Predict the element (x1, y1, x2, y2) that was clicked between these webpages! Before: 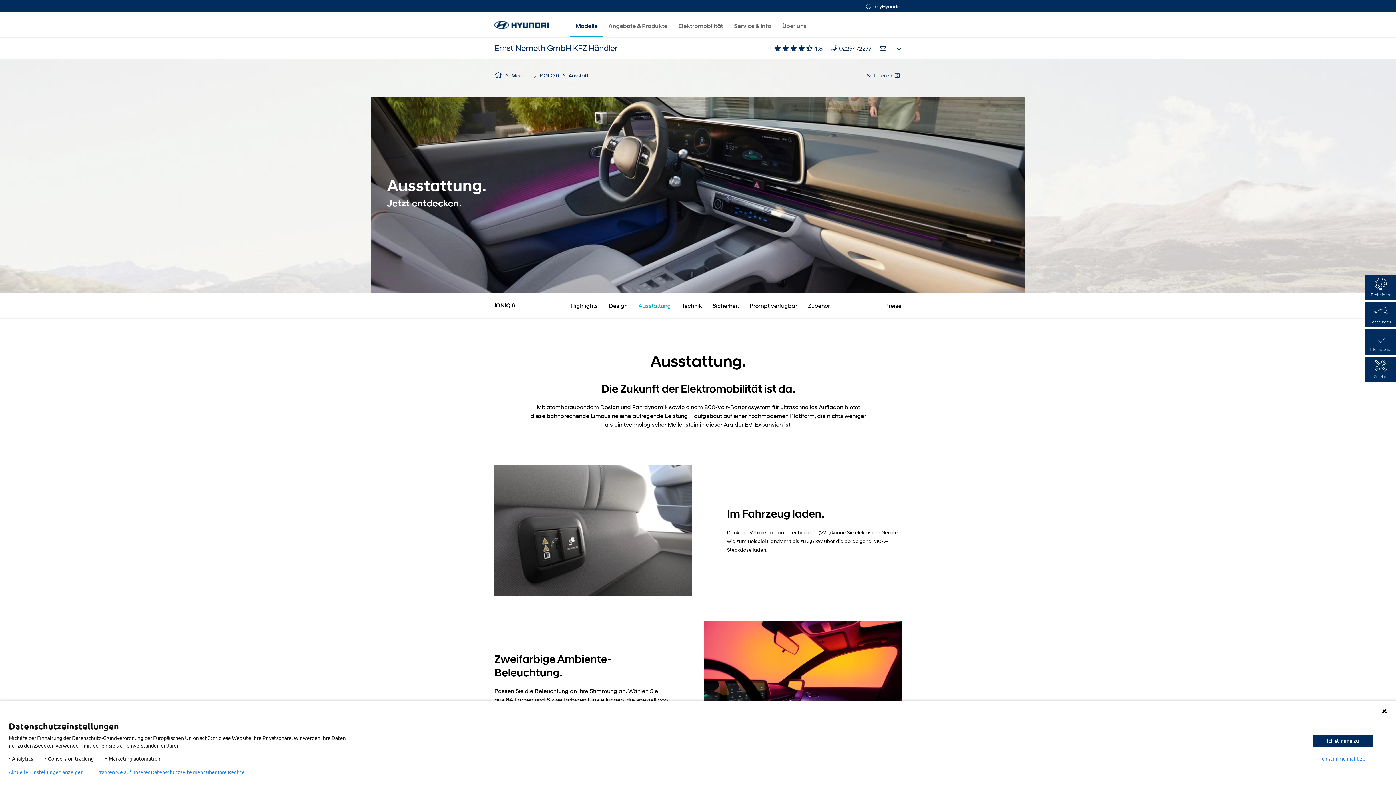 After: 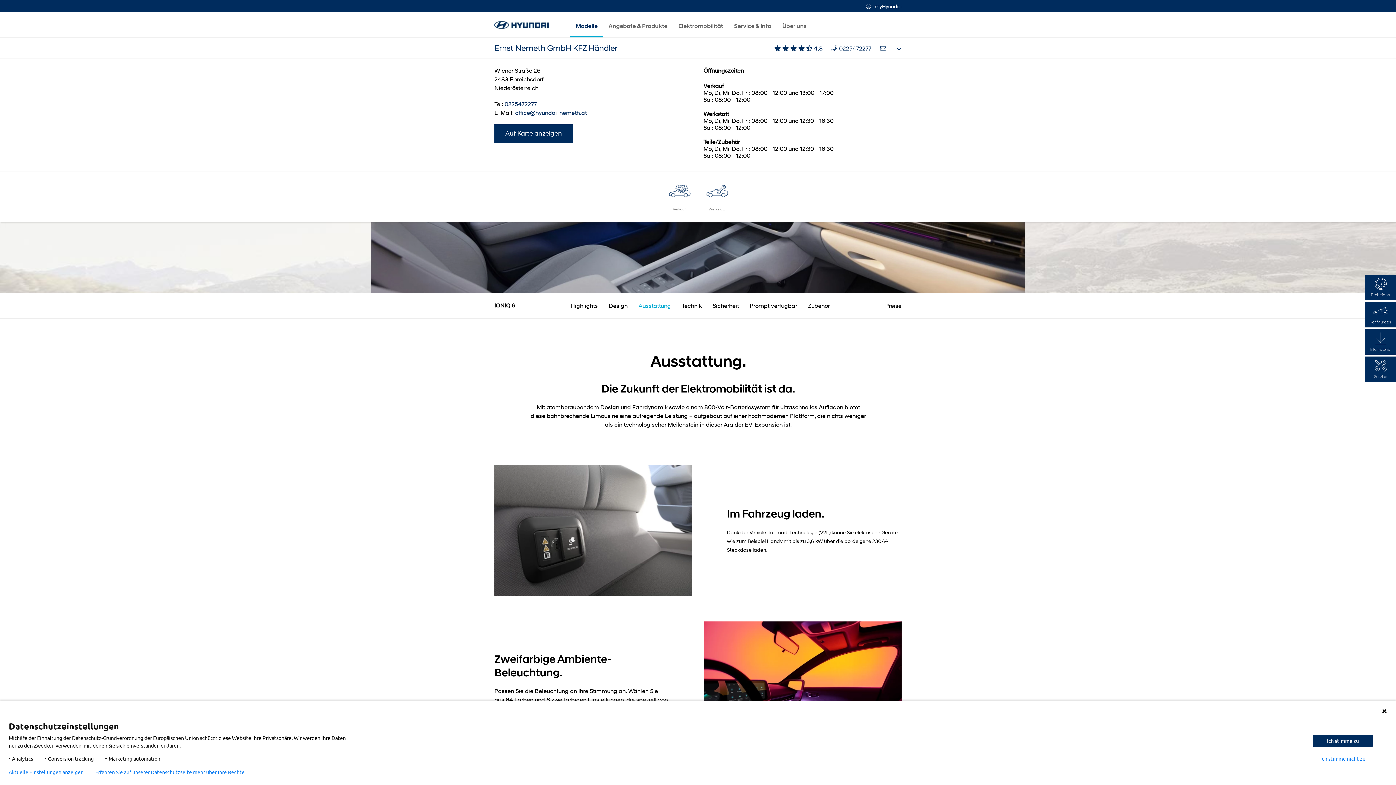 Action: bbox: (896, 43, 901, 54) label: Mehr Infos anzeigen